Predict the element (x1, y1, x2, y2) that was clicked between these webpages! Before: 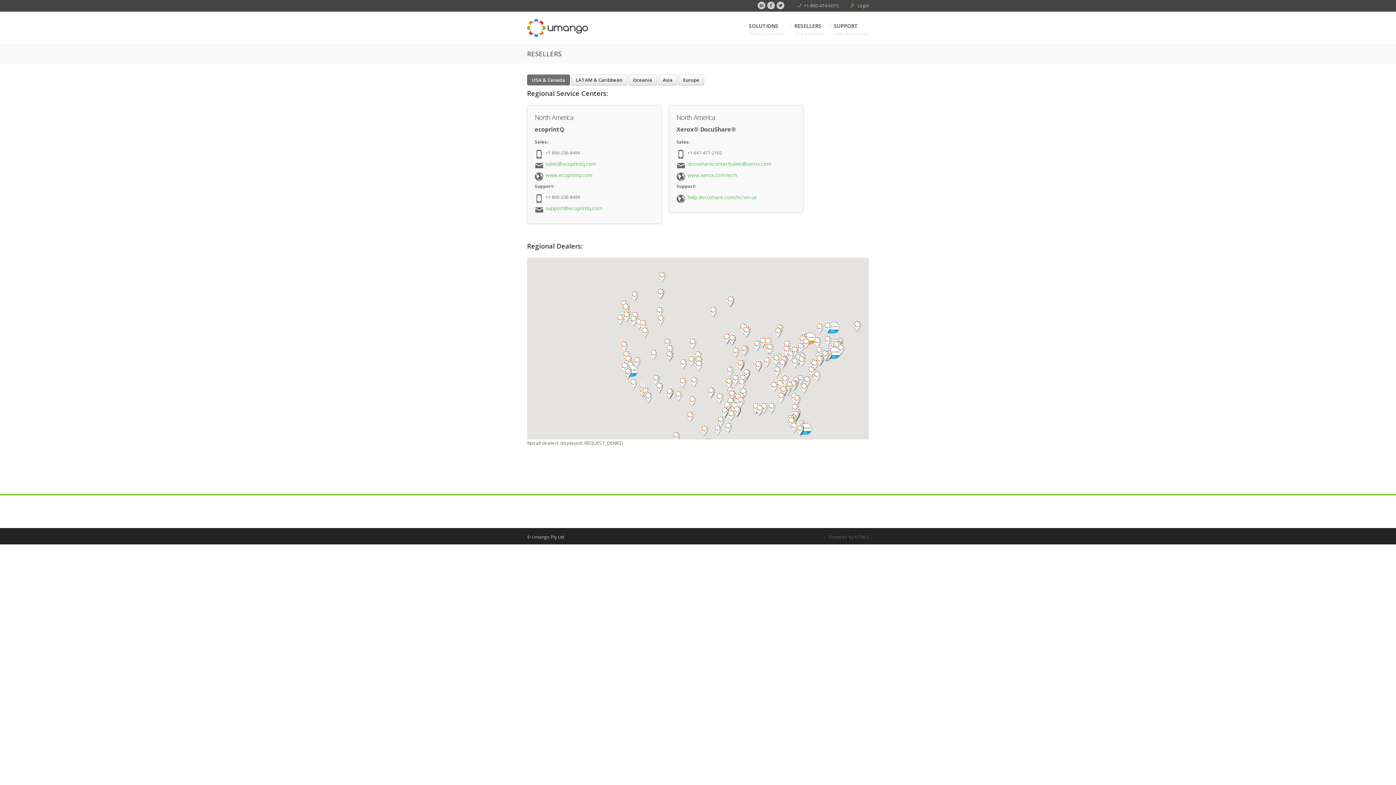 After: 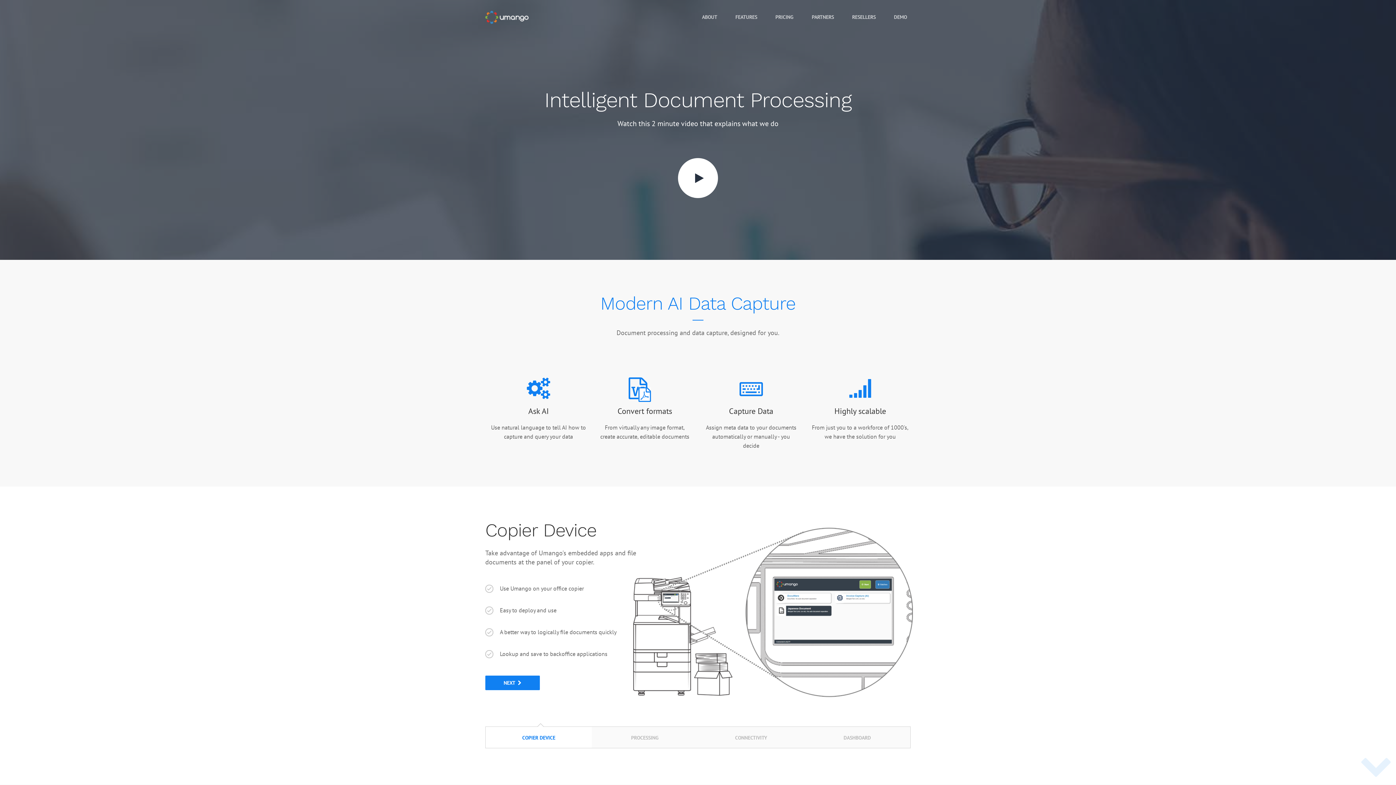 Action: bbox: (527, 18, 636, 37)